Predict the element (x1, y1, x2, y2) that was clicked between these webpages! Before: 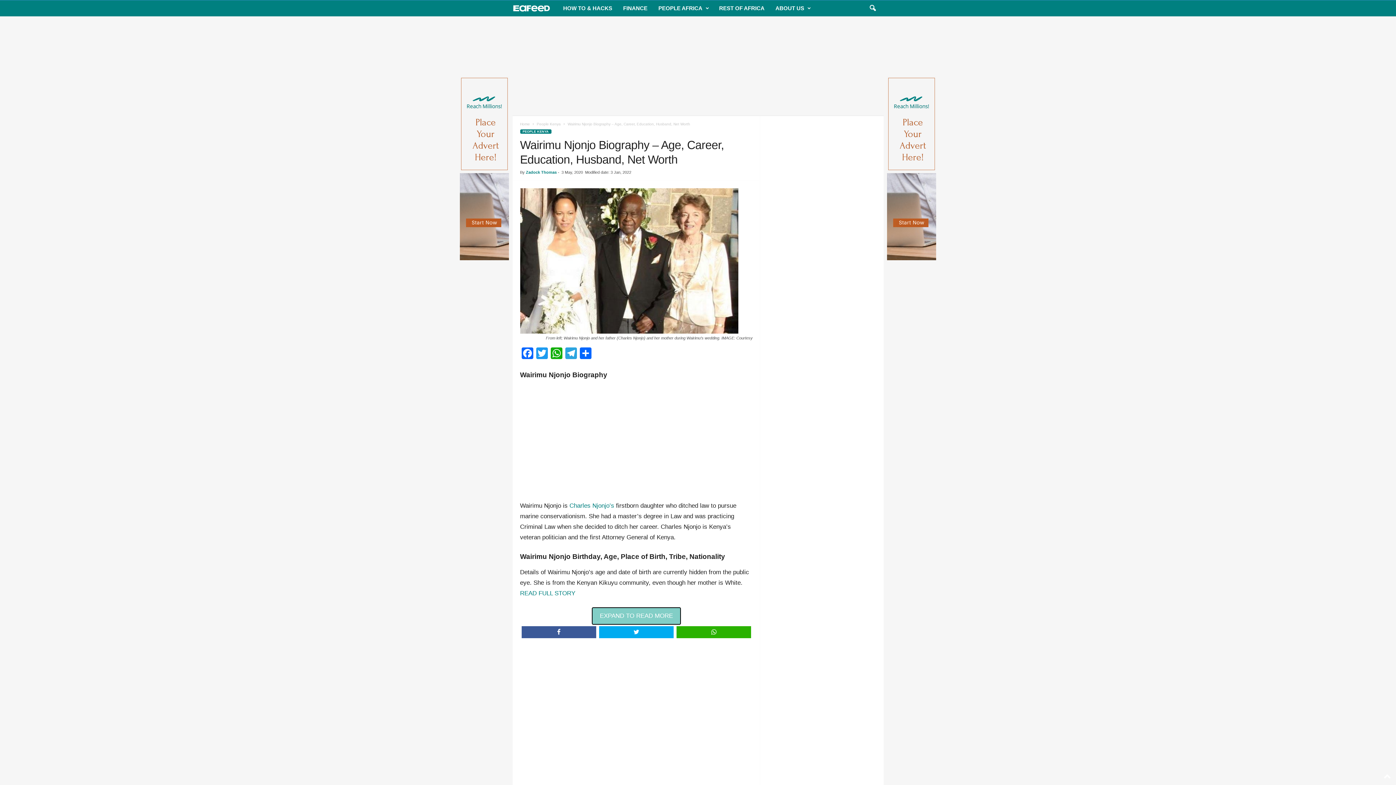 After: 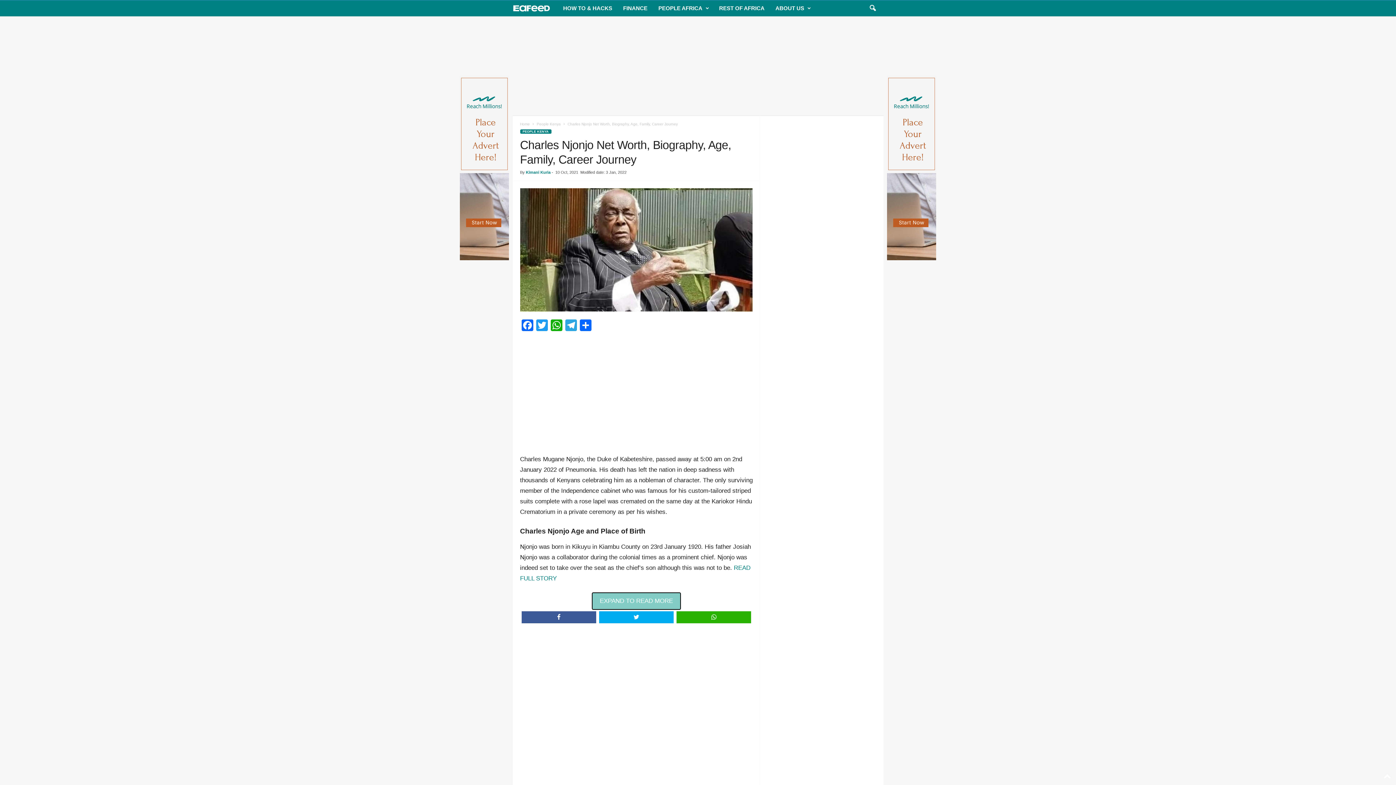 Action: bbox: (569, 502, 614, 509) label: Charles Njonjo’s